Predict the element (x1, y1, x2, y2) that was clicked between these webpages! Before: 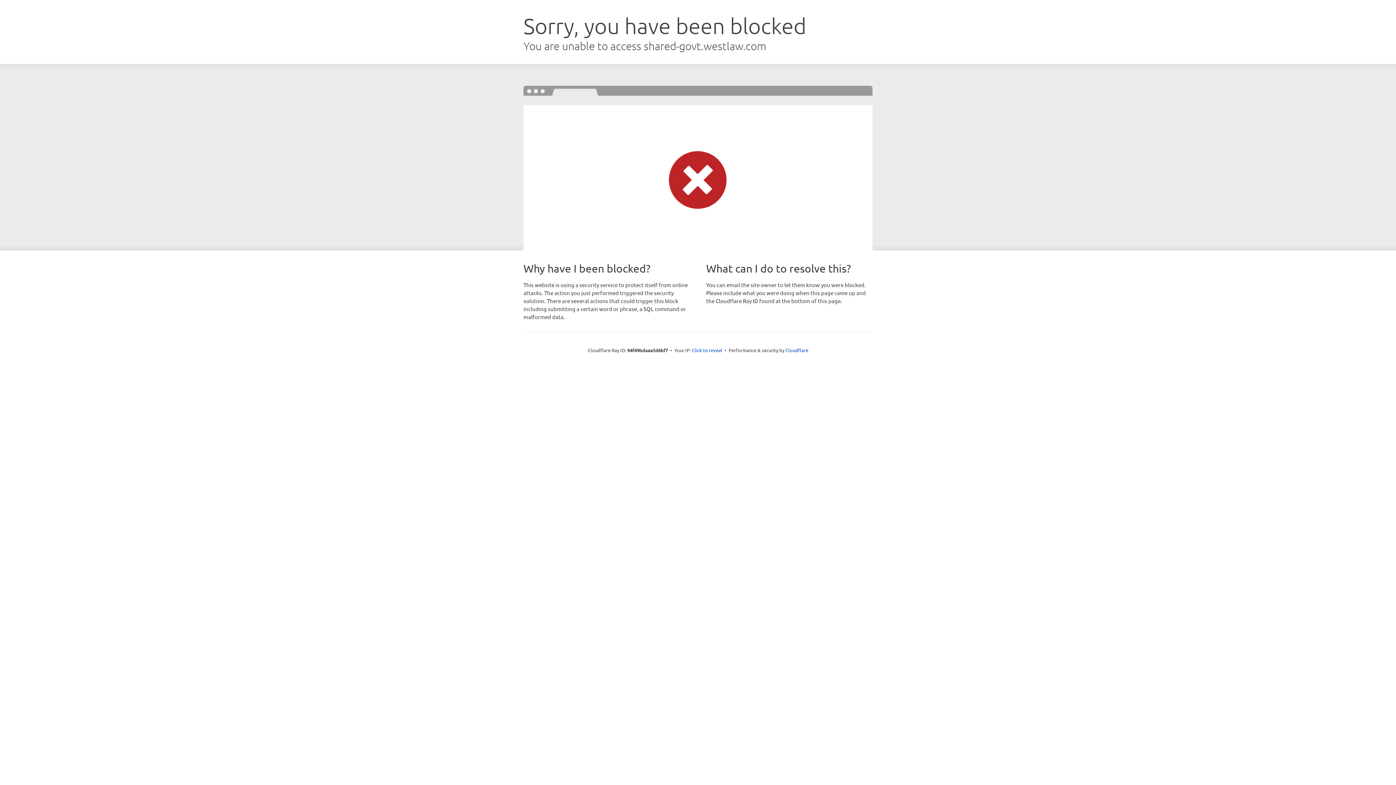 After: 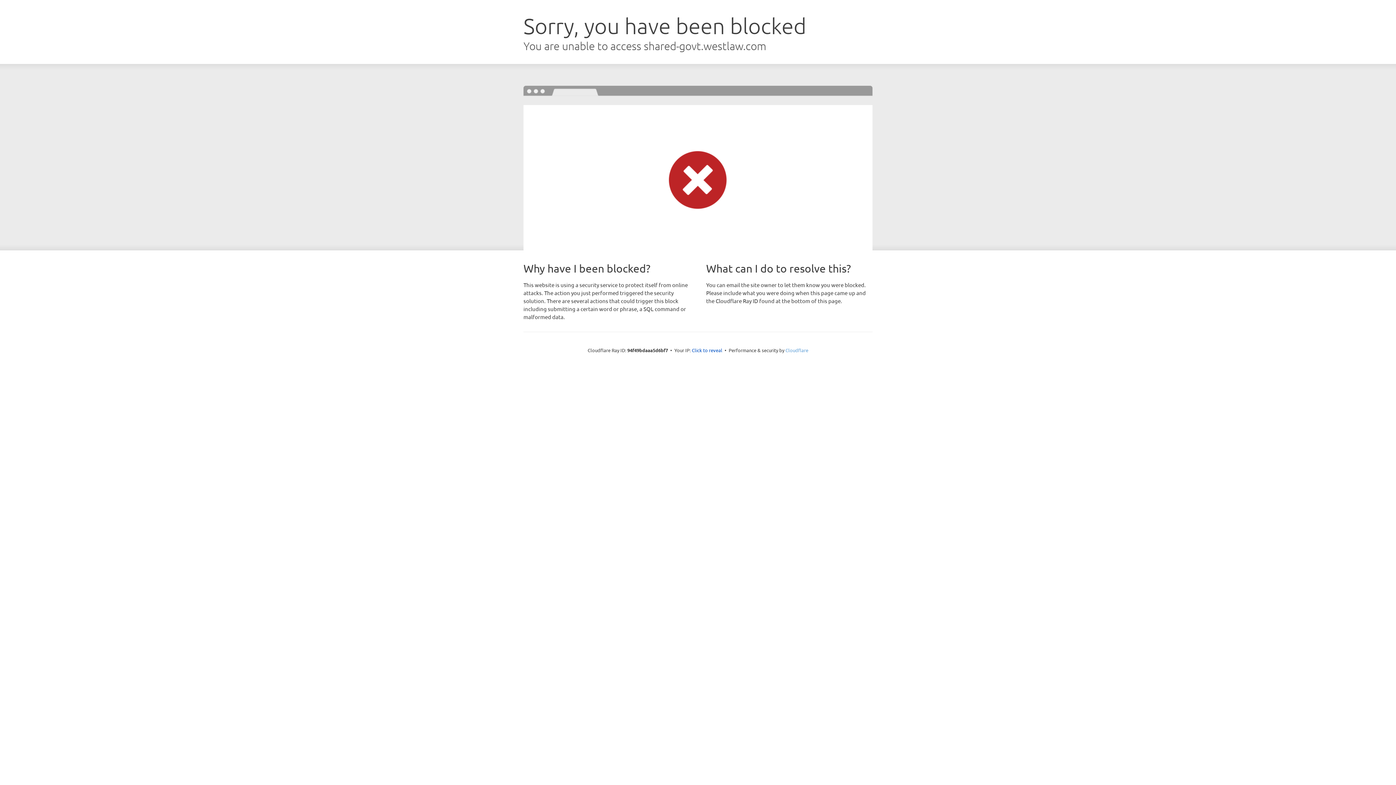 Action: label: Cloudflare bbox: (785, 347, 808, 353)